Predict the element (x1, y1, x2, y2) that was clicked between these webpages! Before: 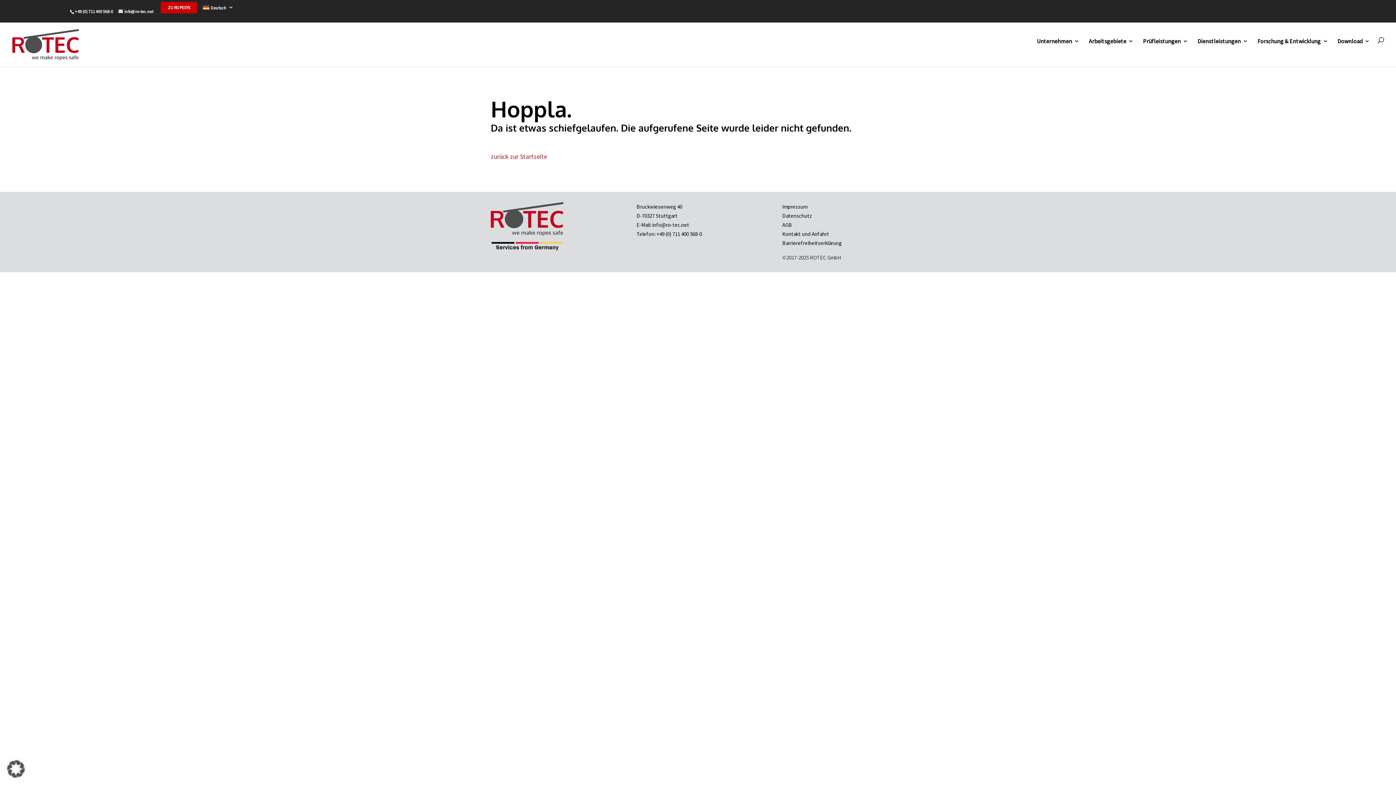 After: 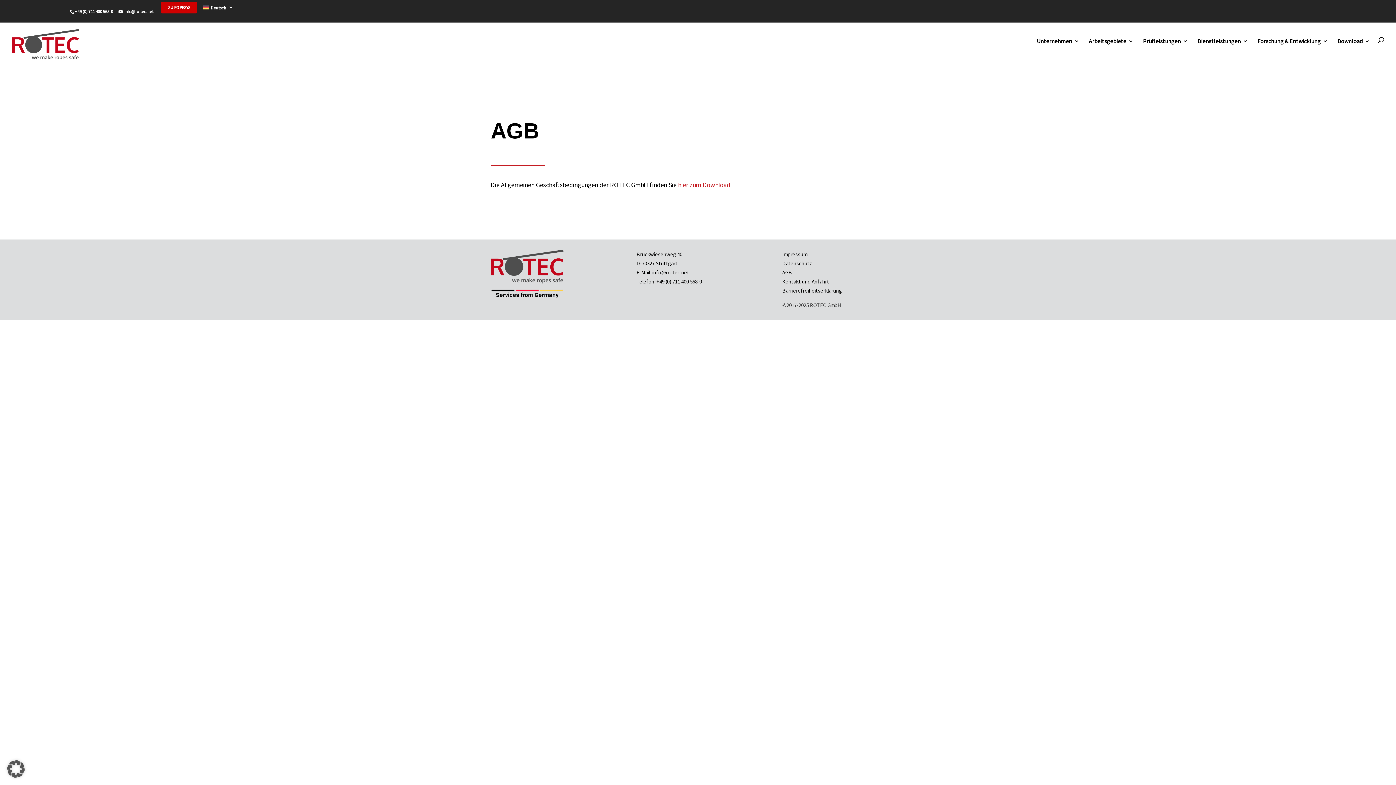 Action: label: AGB bbox: (782, 221, 792, 228)